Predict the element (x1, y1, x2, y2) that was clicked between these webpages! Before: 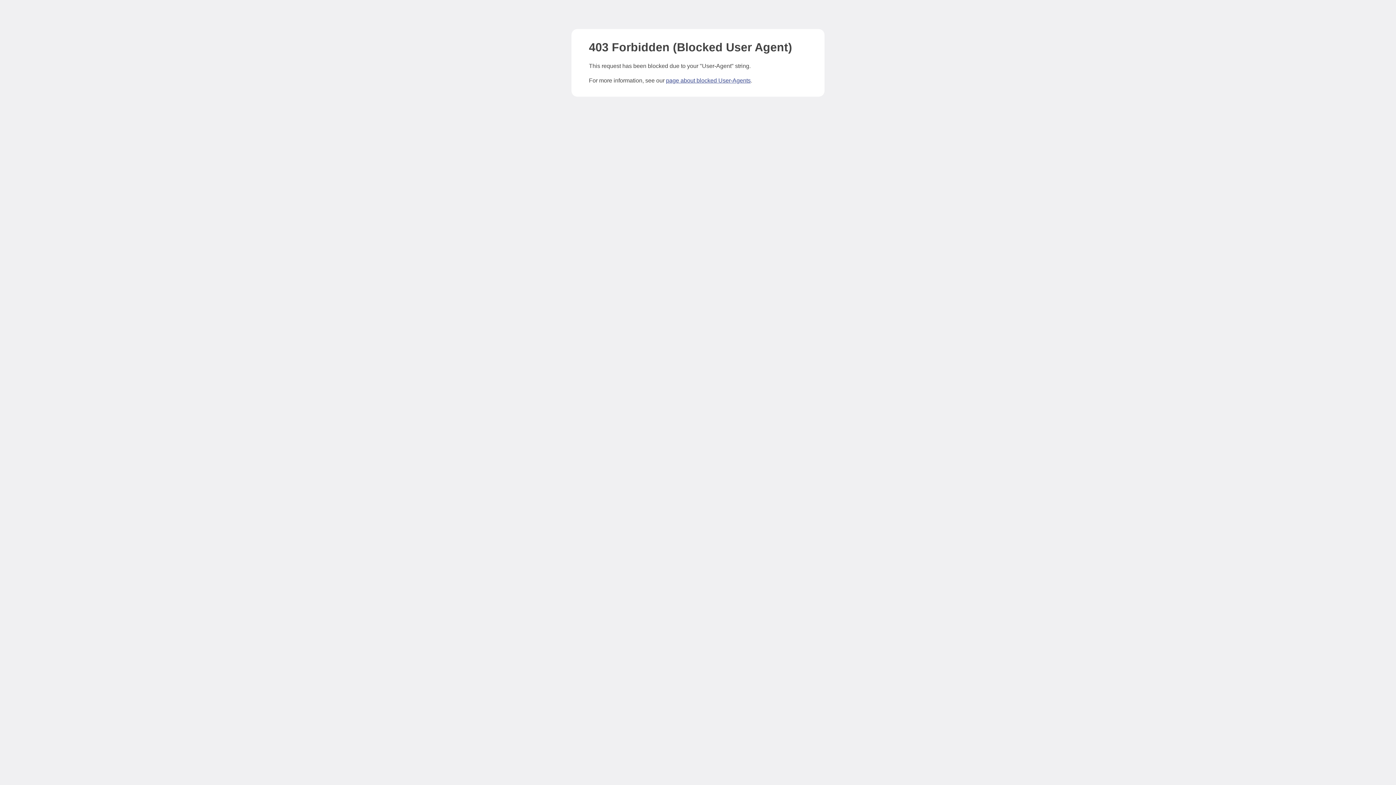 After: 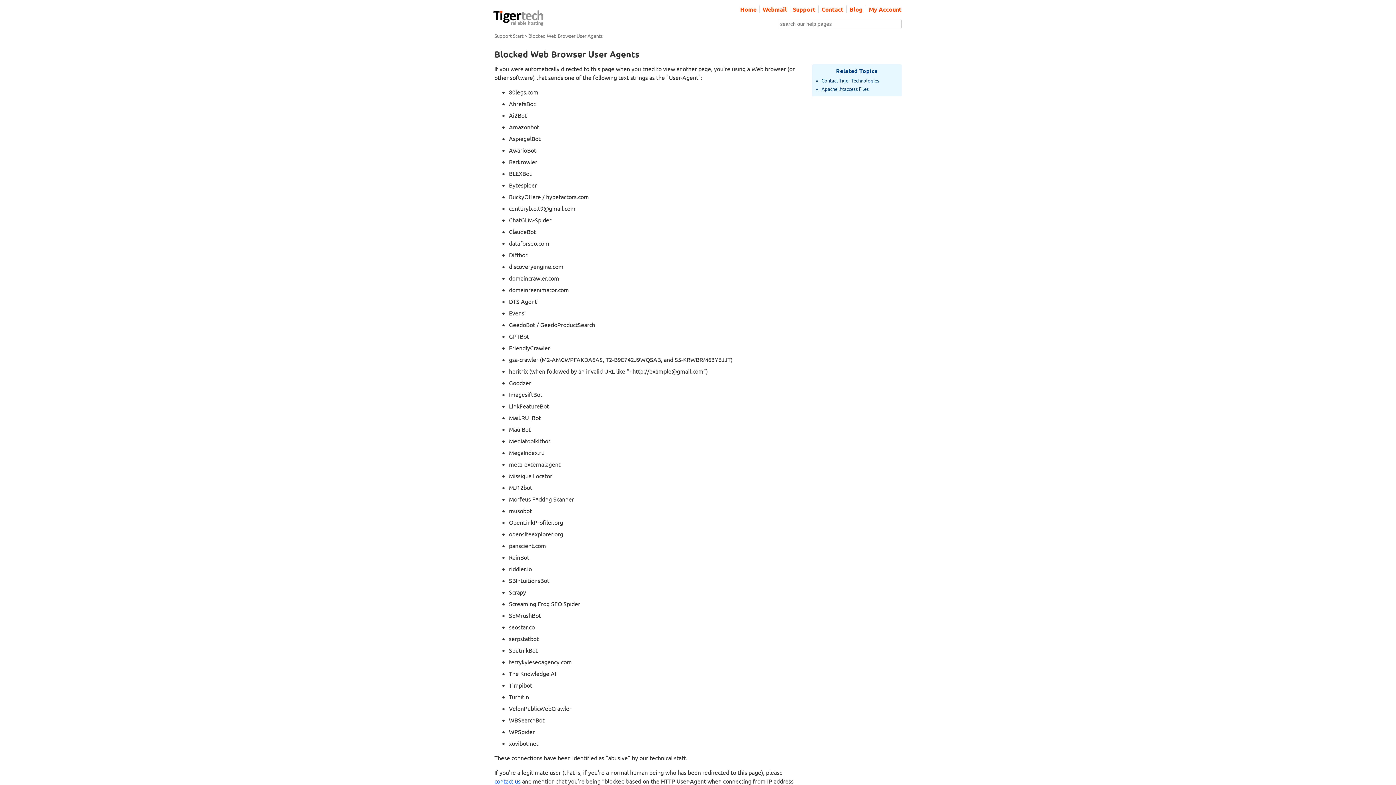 Action: bbox: (666, 77, 750, 83) label: page about blocked User-Agents